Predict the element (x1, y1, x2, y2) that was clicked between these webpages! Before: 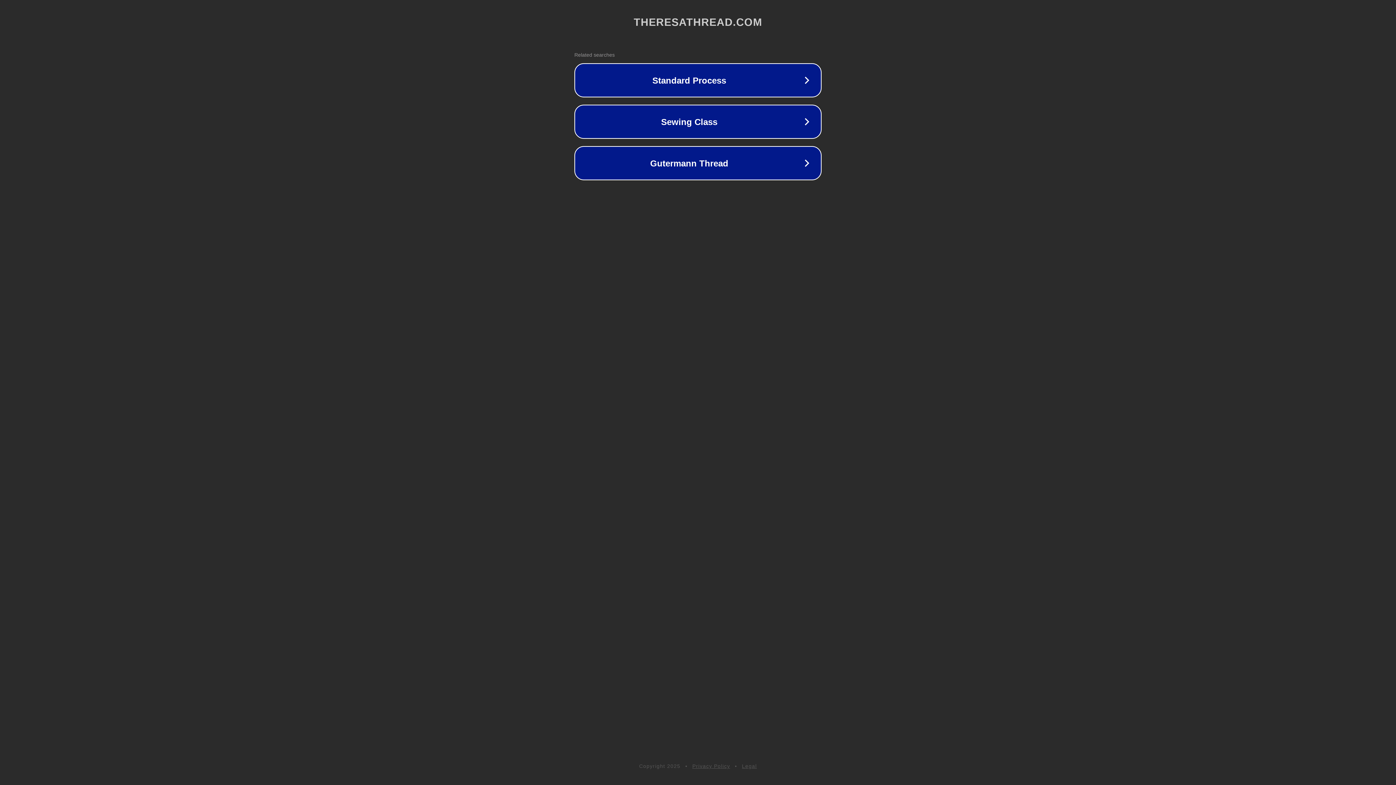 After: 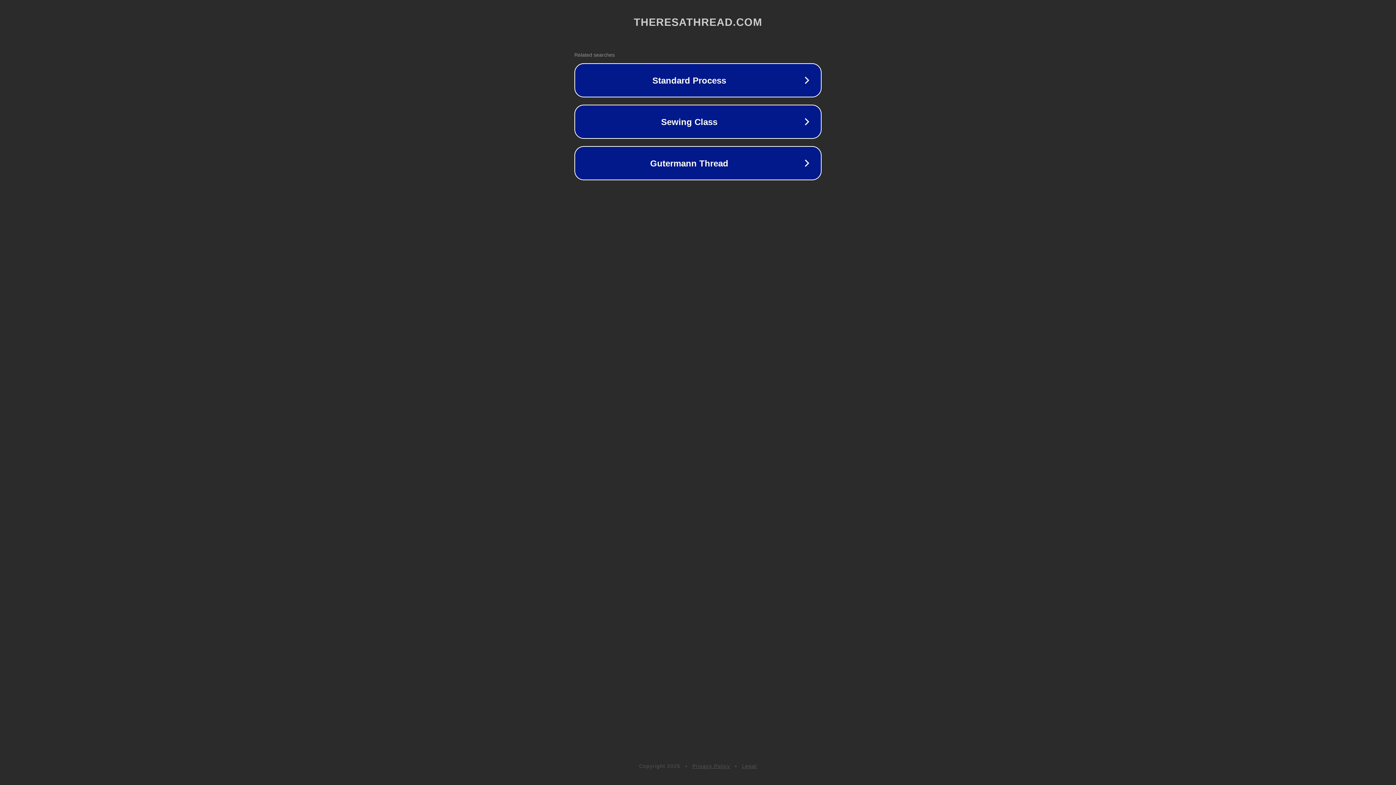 Action: bbox: (692, 763, 730, 769) label: Privacy Policy